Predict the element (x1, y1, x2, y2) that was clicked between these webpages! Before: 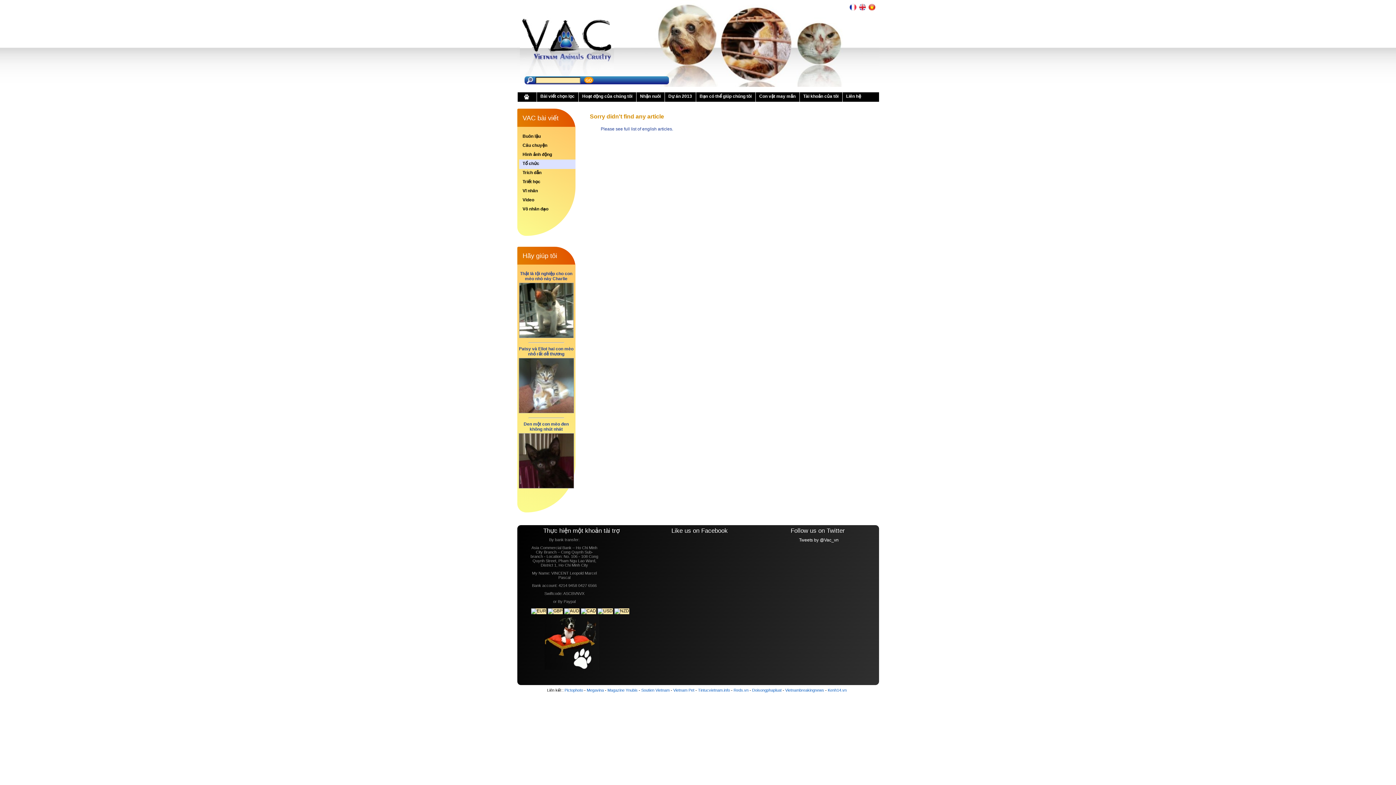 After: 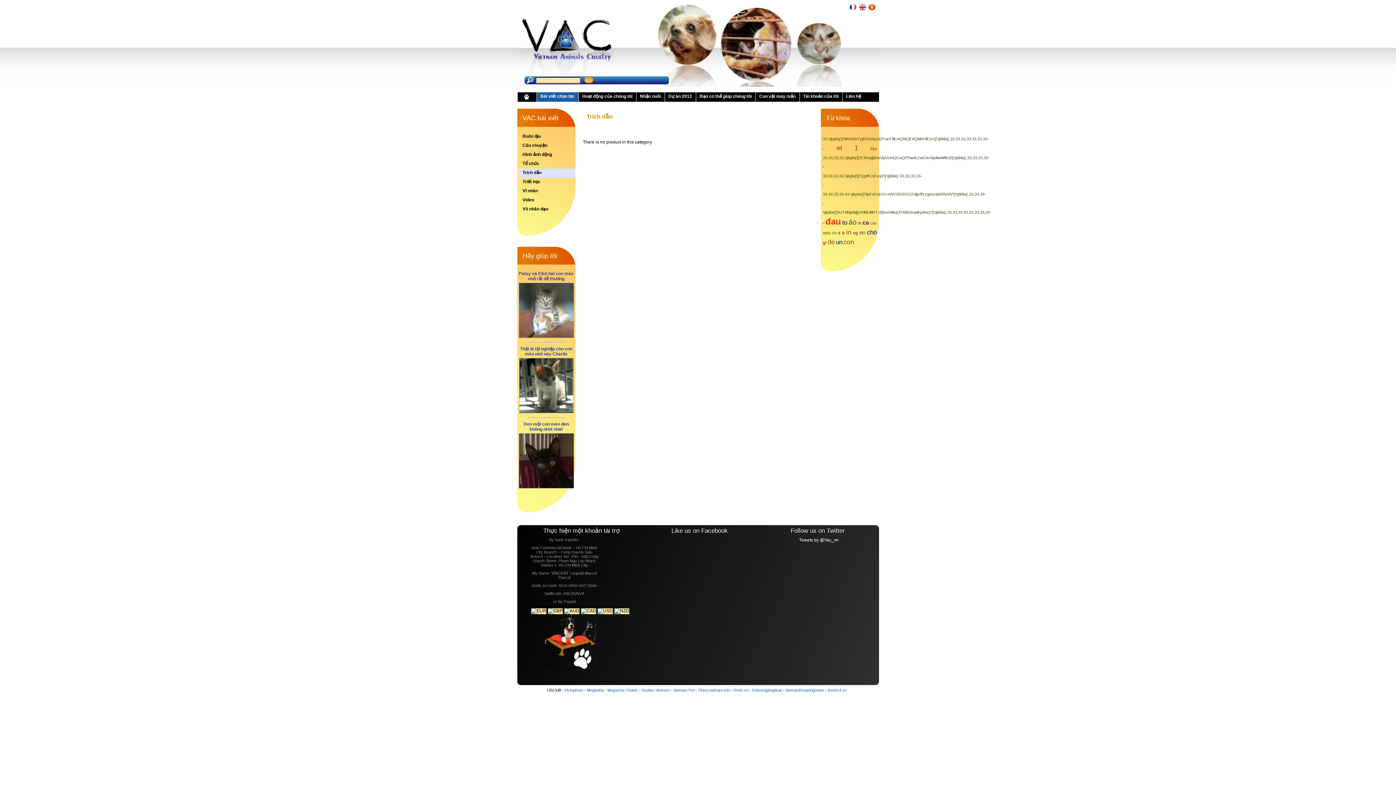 Action: label: Trích dẫn bbox: (519, 168, 575, 178)